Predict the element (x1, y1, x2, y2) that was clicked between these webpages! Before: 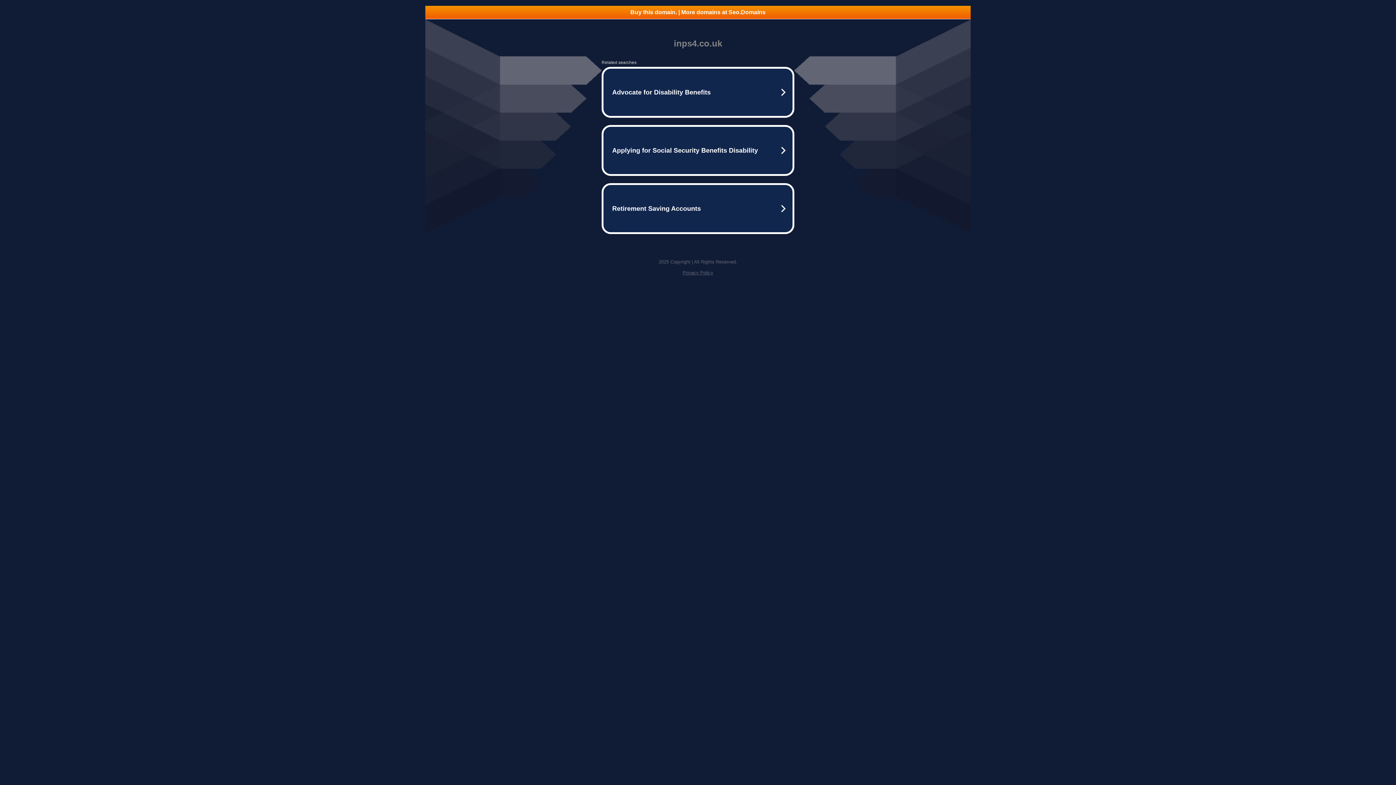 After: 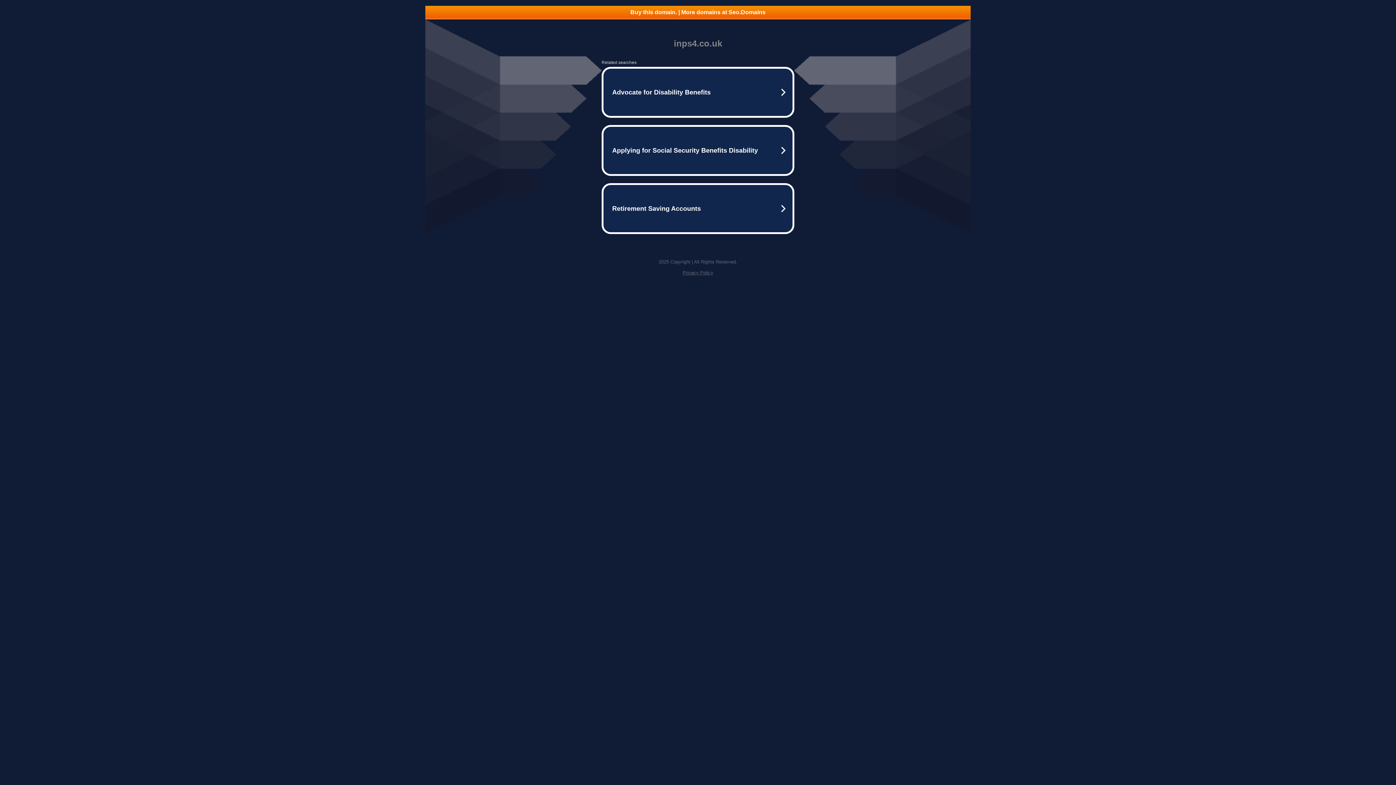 Action: bbox: (425, 5, 970, 18) label: Buy this domain. | More domains at Seo.Domains